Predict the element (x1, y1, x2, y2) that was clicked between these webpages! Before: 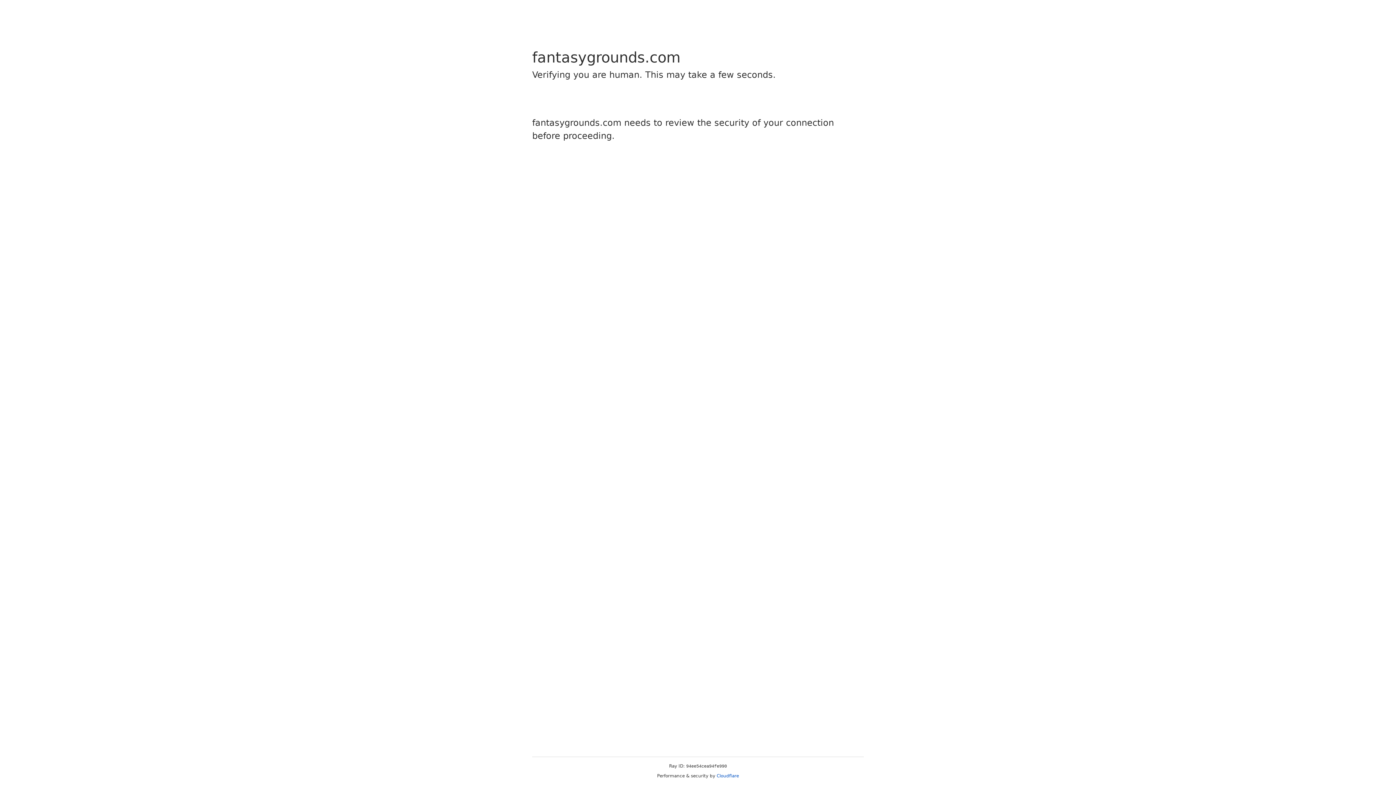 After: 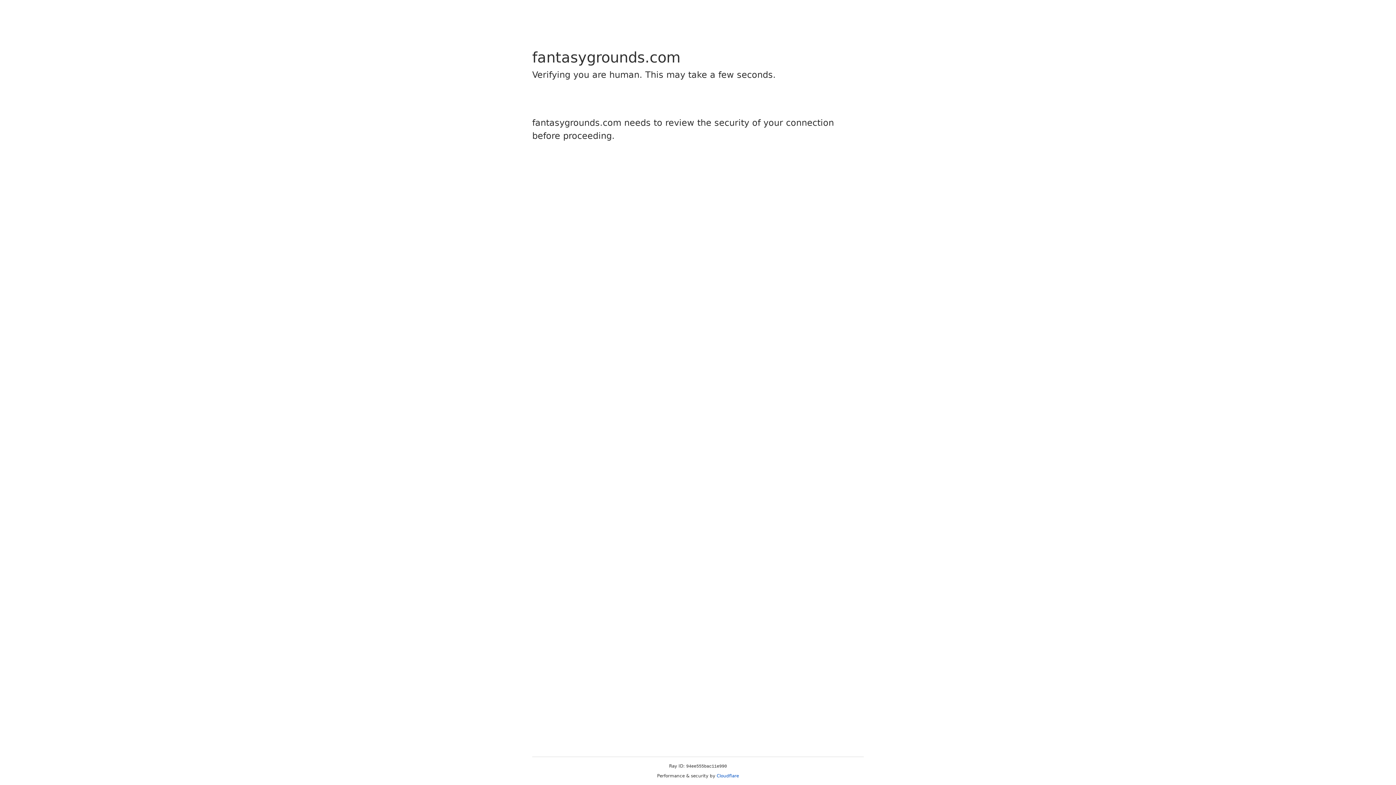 Action: bbox: (716, 773, 739, 778) label: Cloudflare